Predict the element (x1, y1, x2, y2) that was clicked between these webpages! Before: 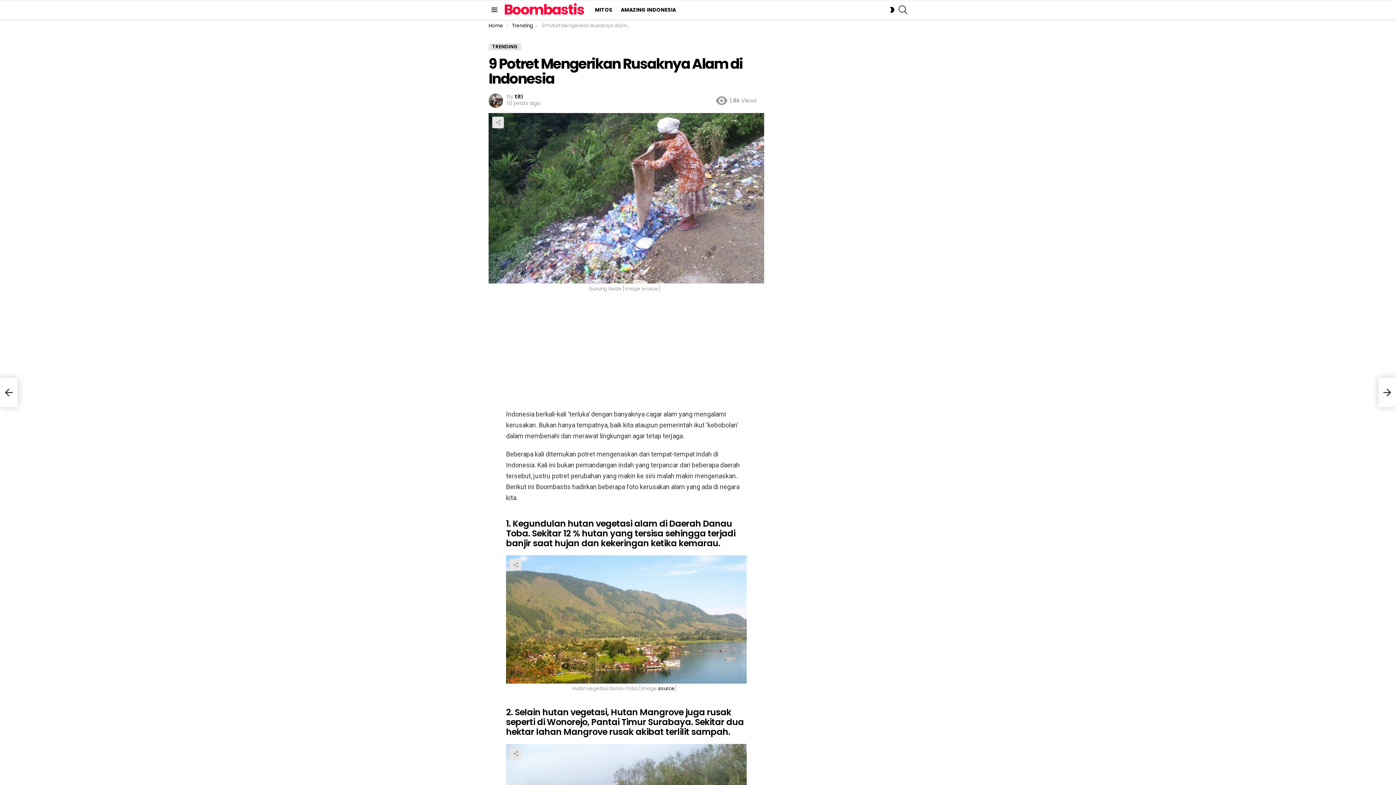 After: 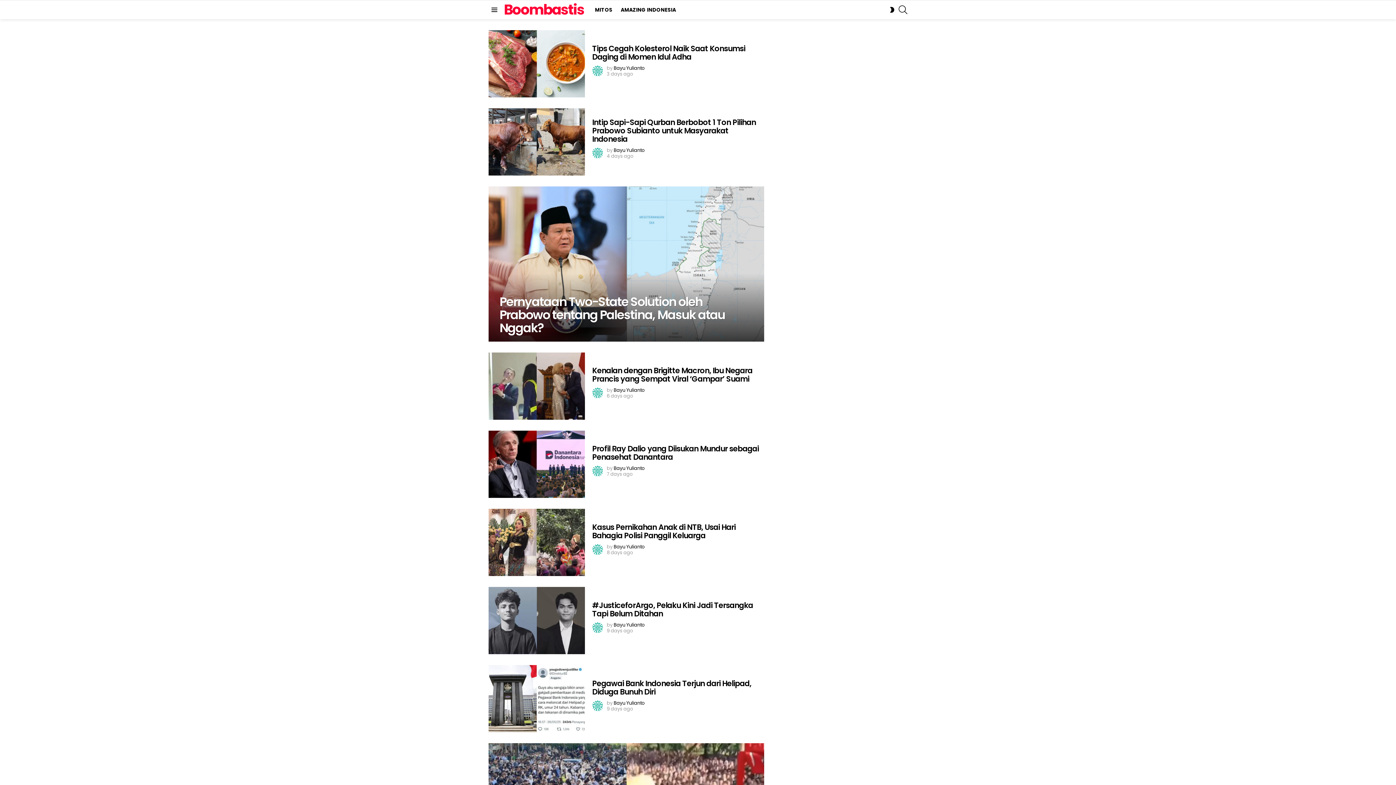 Action: label: Home bbox: (488, 22, 503, 29)